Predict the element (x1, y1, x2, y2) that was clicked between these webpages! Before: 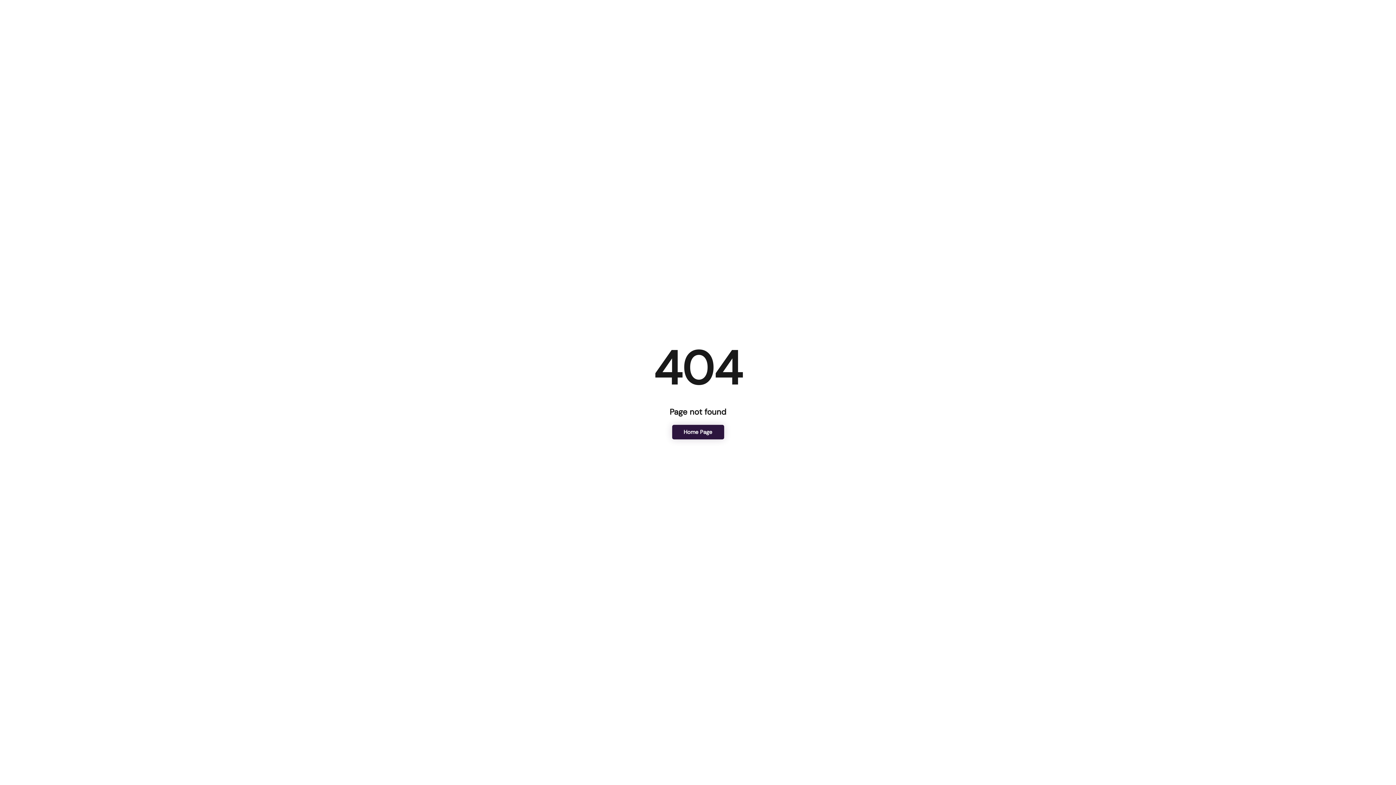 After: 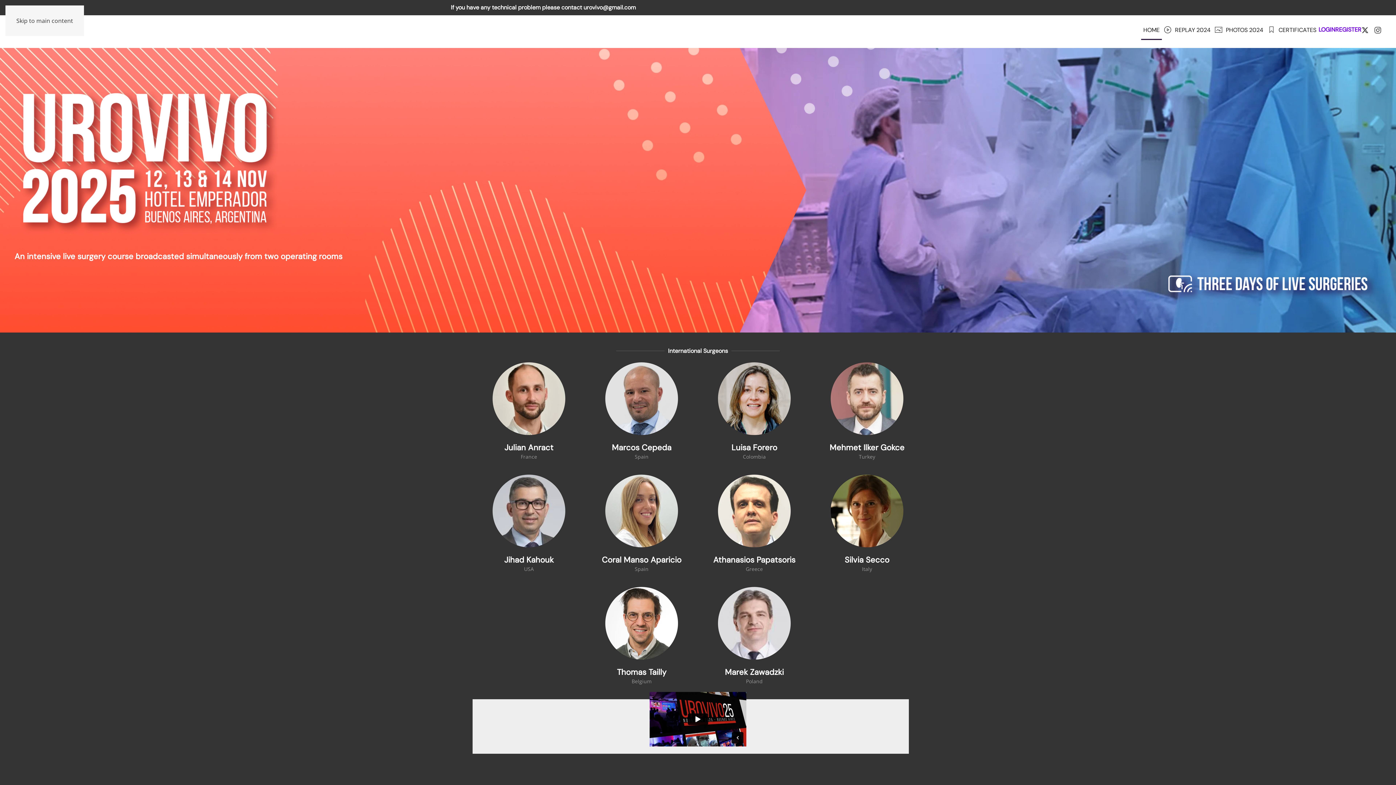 Action: label: Home Page bbox: (672, 425, 724, 439)